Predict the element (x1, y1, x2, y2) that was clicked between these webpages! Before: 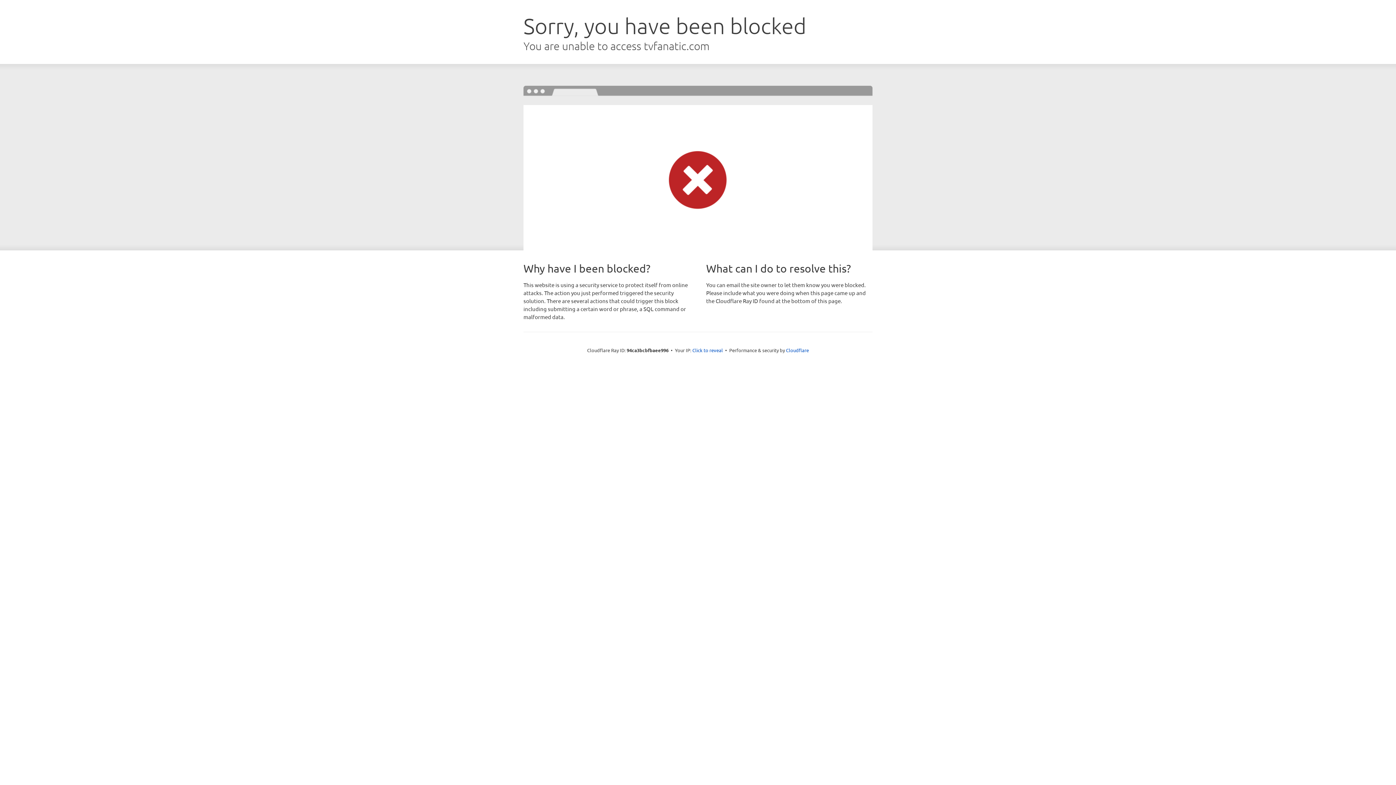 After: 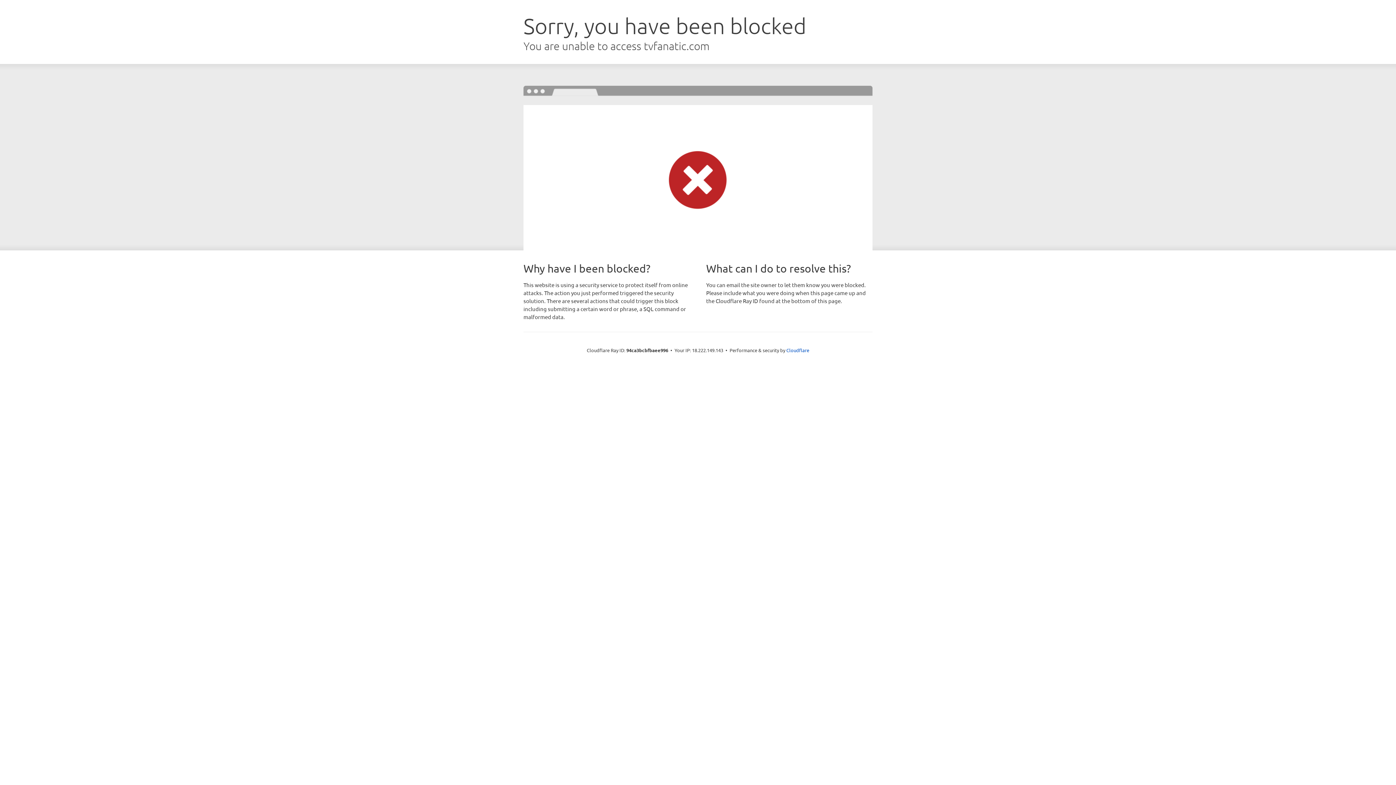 Action: label: Click to reveal bbox: (692, 346, 723, 353)